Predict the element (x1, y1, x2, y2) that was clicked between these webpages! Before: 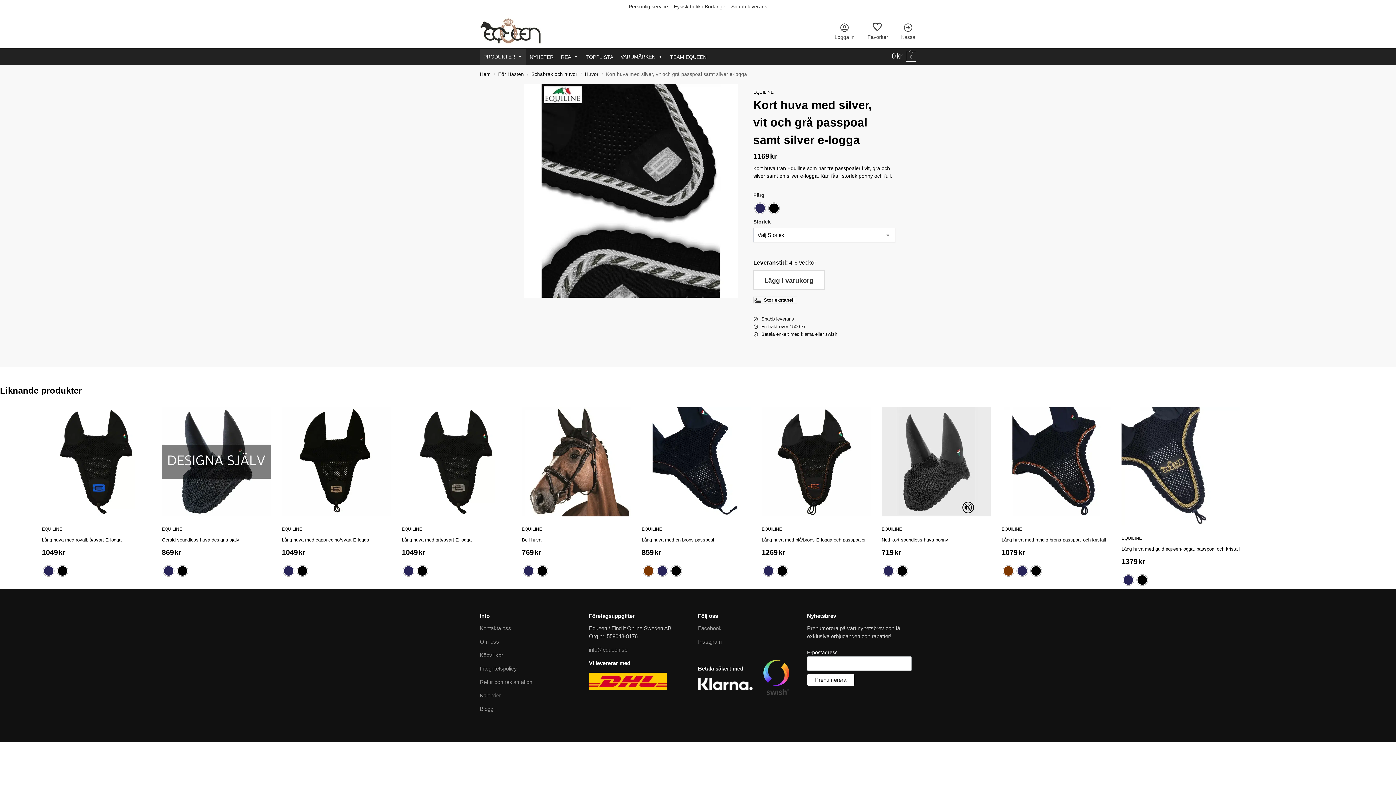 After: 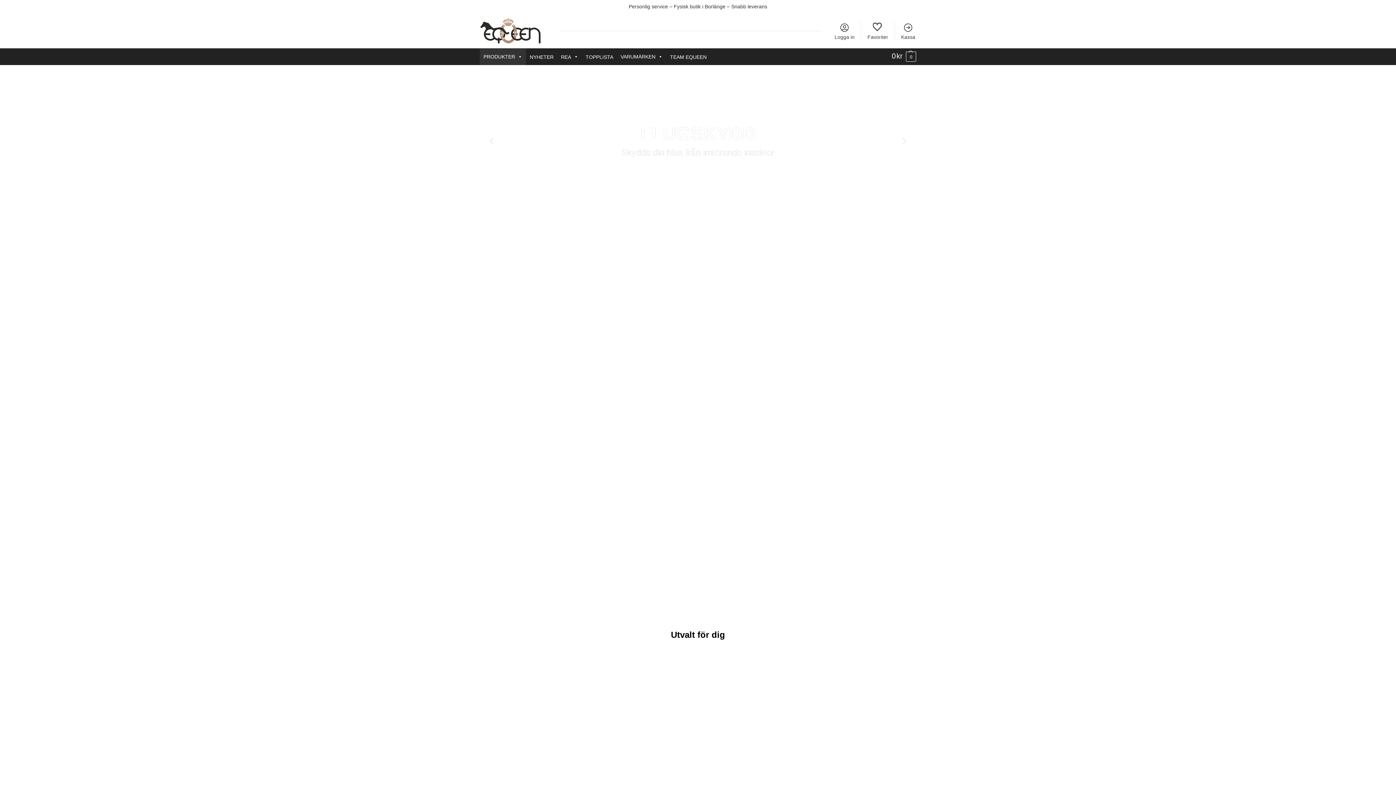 Action: bbox: (480, 17, 542, 44)